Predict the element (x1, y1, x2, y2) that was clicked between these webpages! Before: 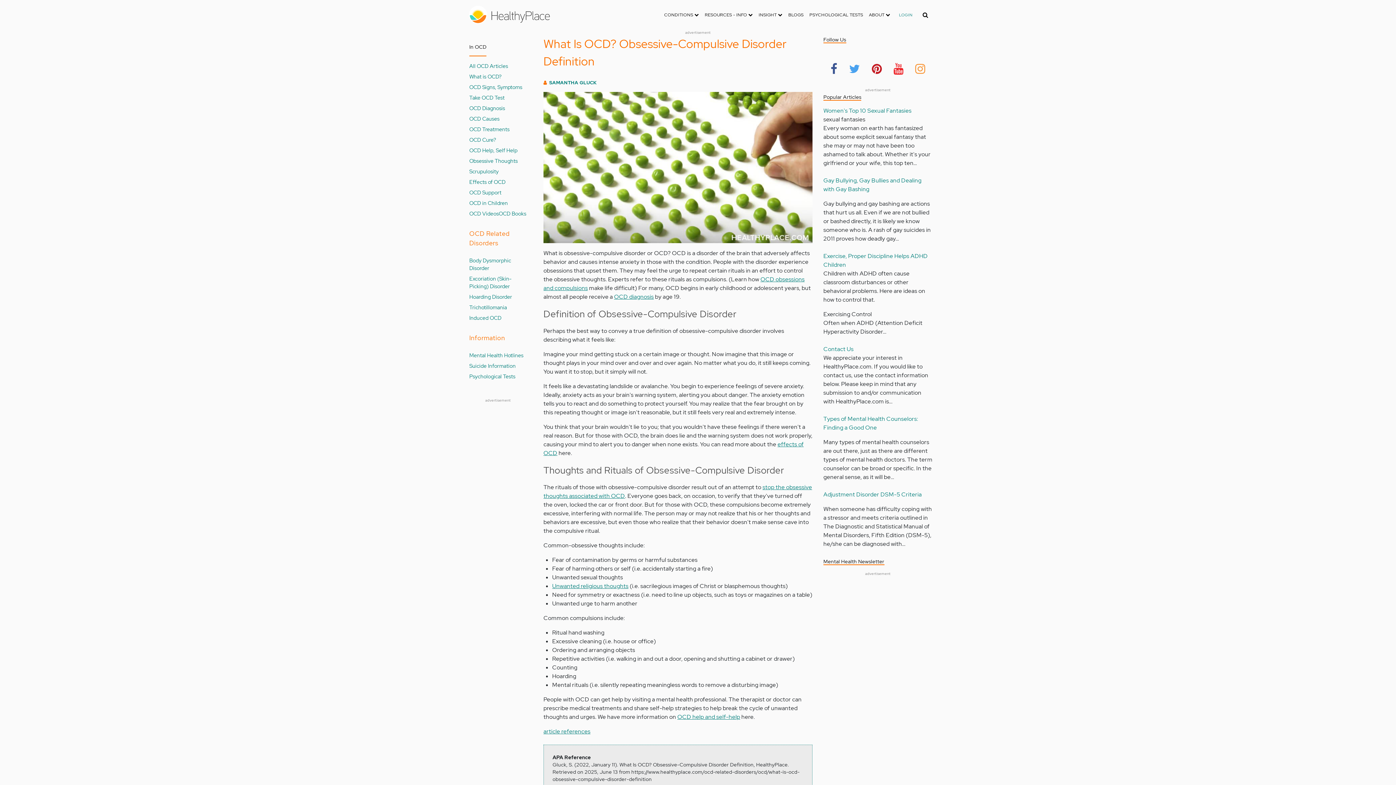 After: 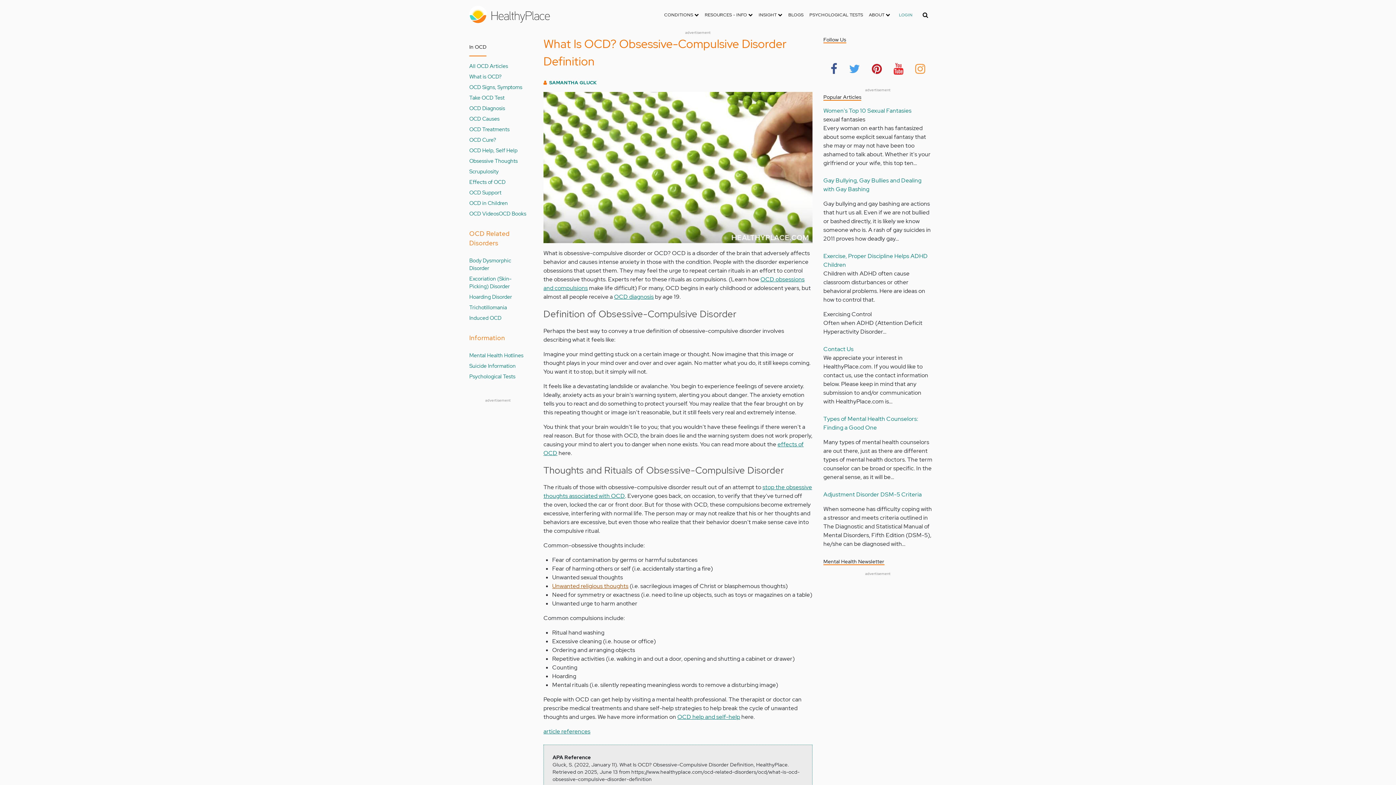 Action: bbox: (552, 582, 628, 590) label: Unwanted religious thoughts